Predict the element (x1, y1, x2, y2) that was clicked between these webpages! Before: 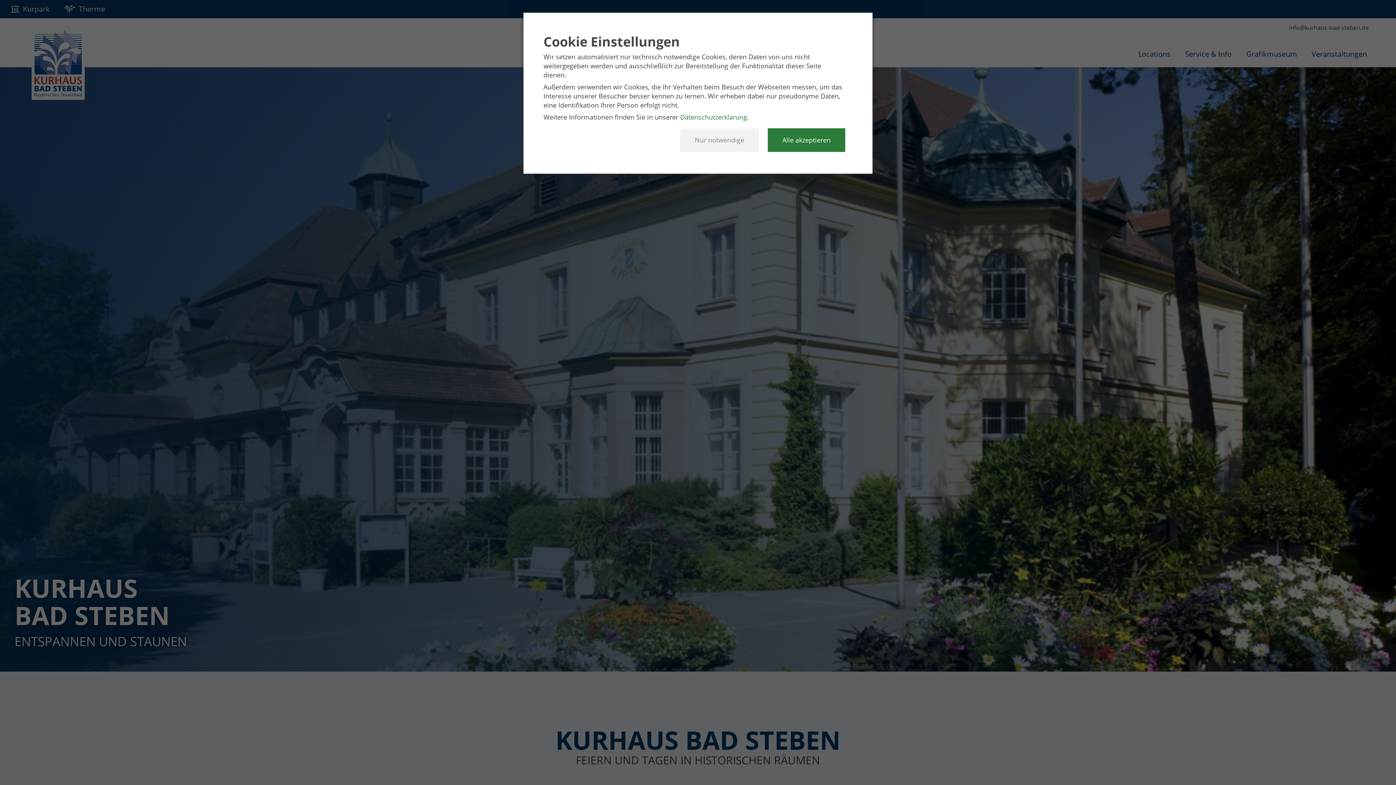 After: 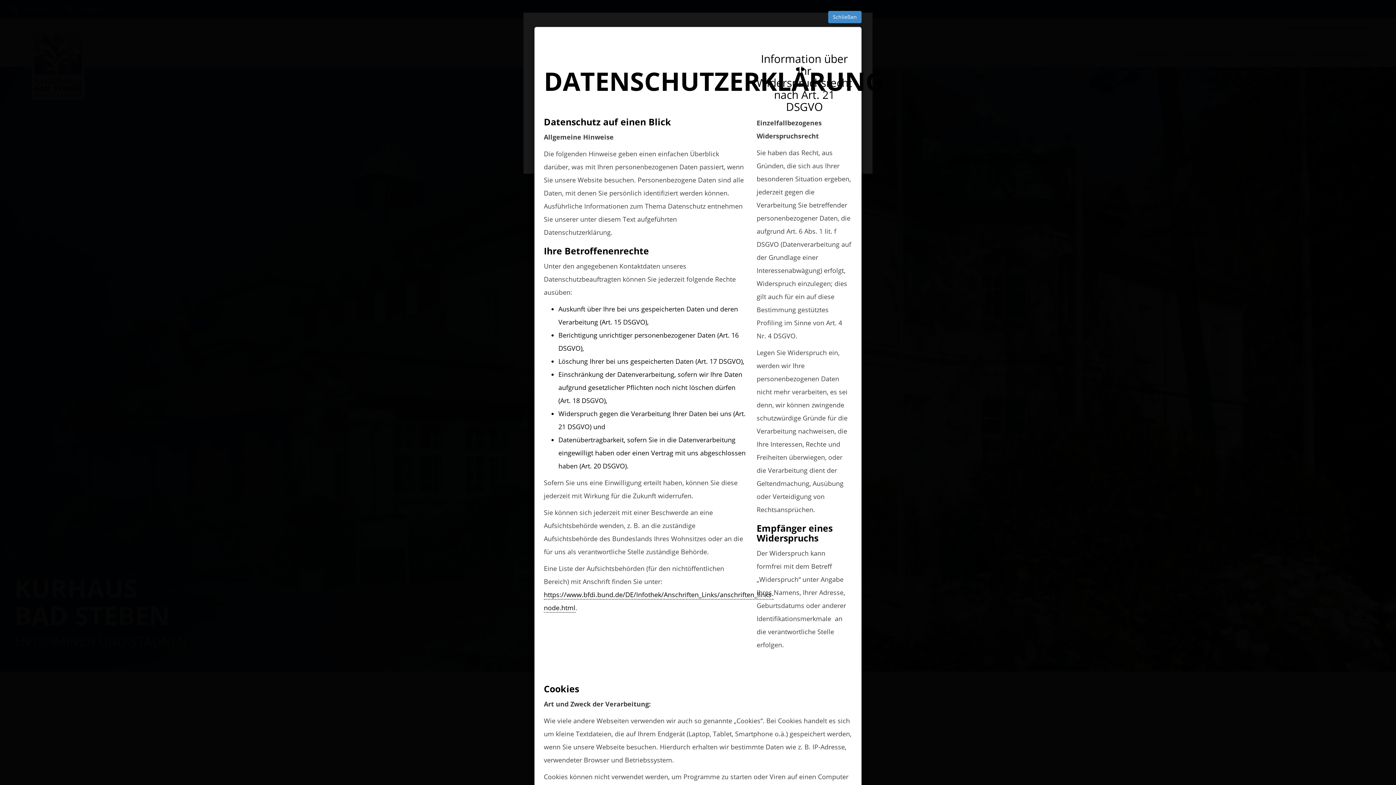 Action: label: Datenschutzerklärung bbox: (680, 112, 747, 121)